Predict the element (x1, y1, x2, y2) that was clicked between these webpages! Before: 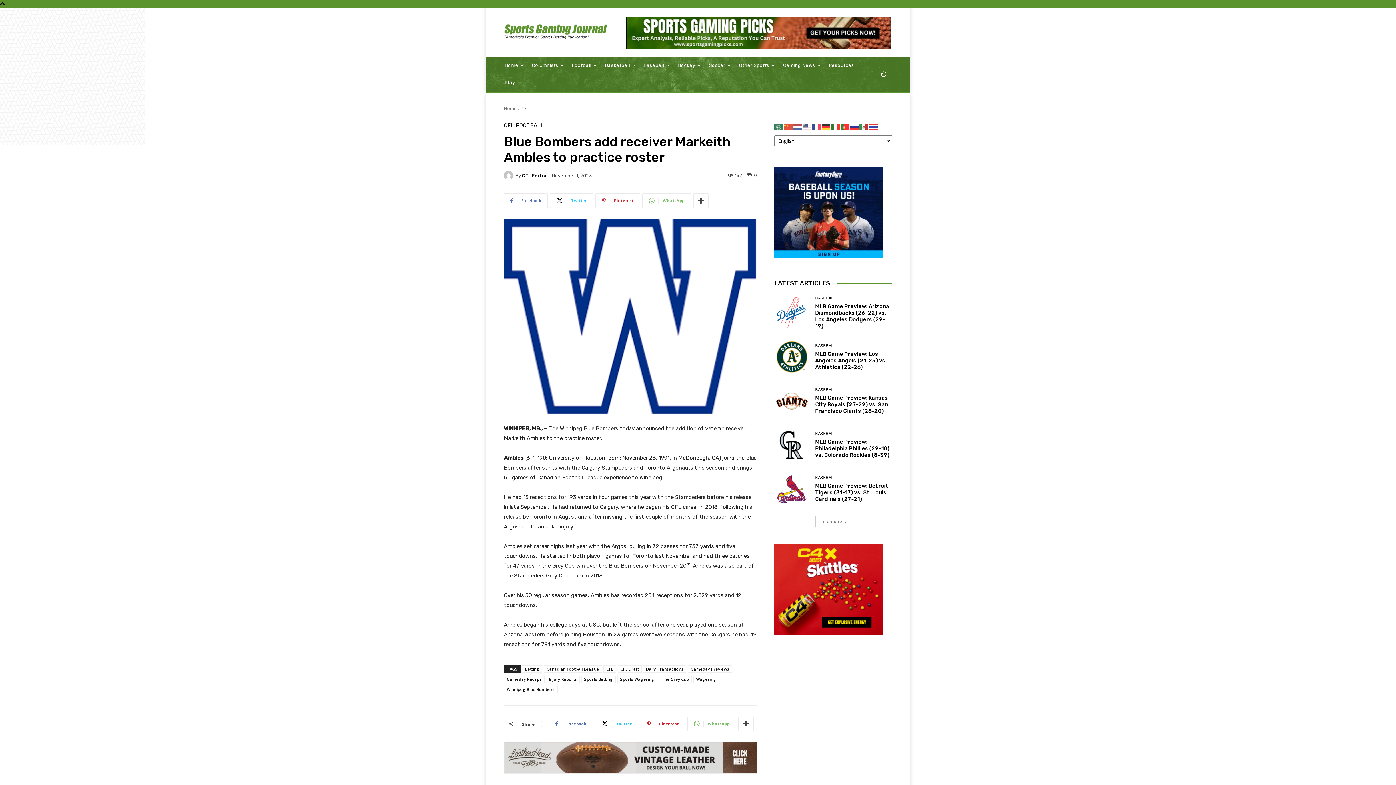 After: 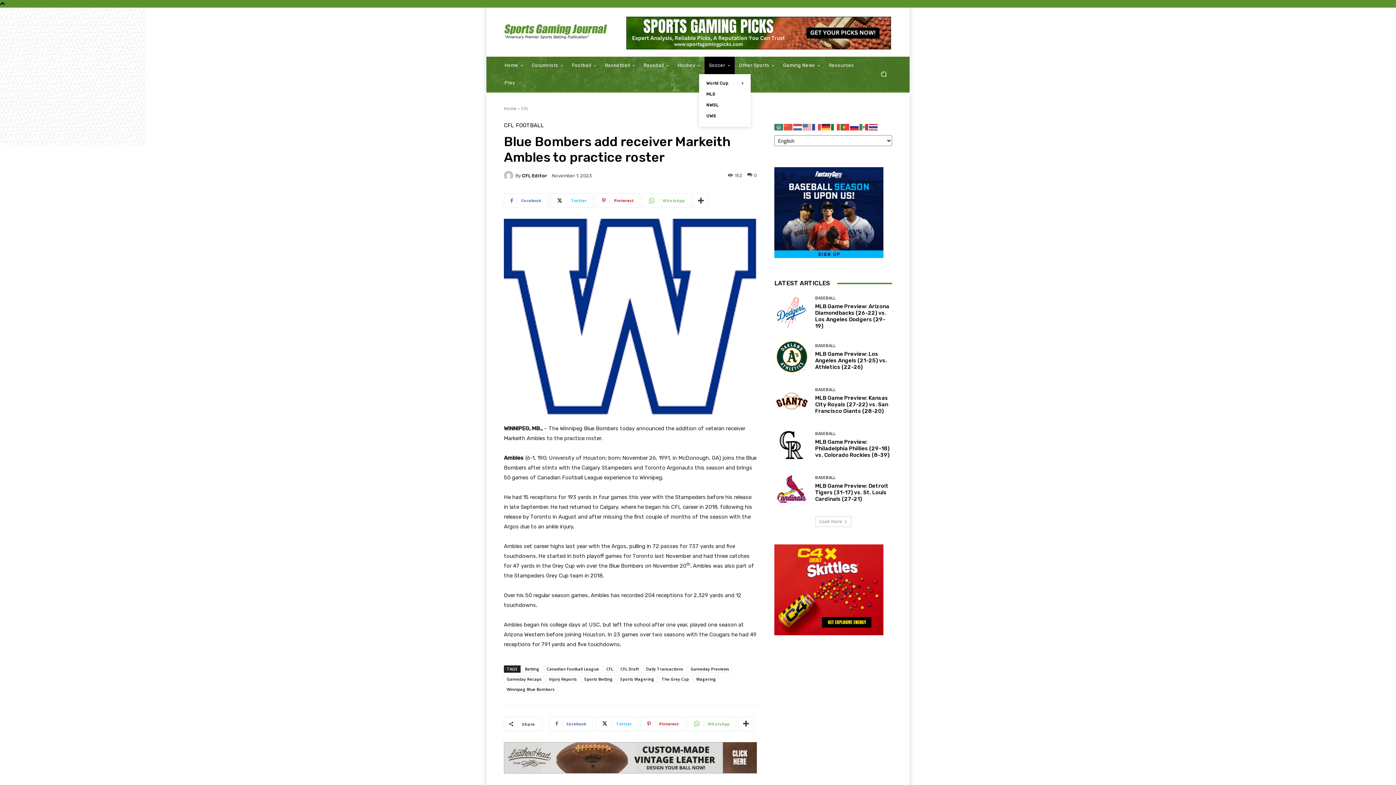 Action: bbox: (704, 56, 734, 74) label: Soccer